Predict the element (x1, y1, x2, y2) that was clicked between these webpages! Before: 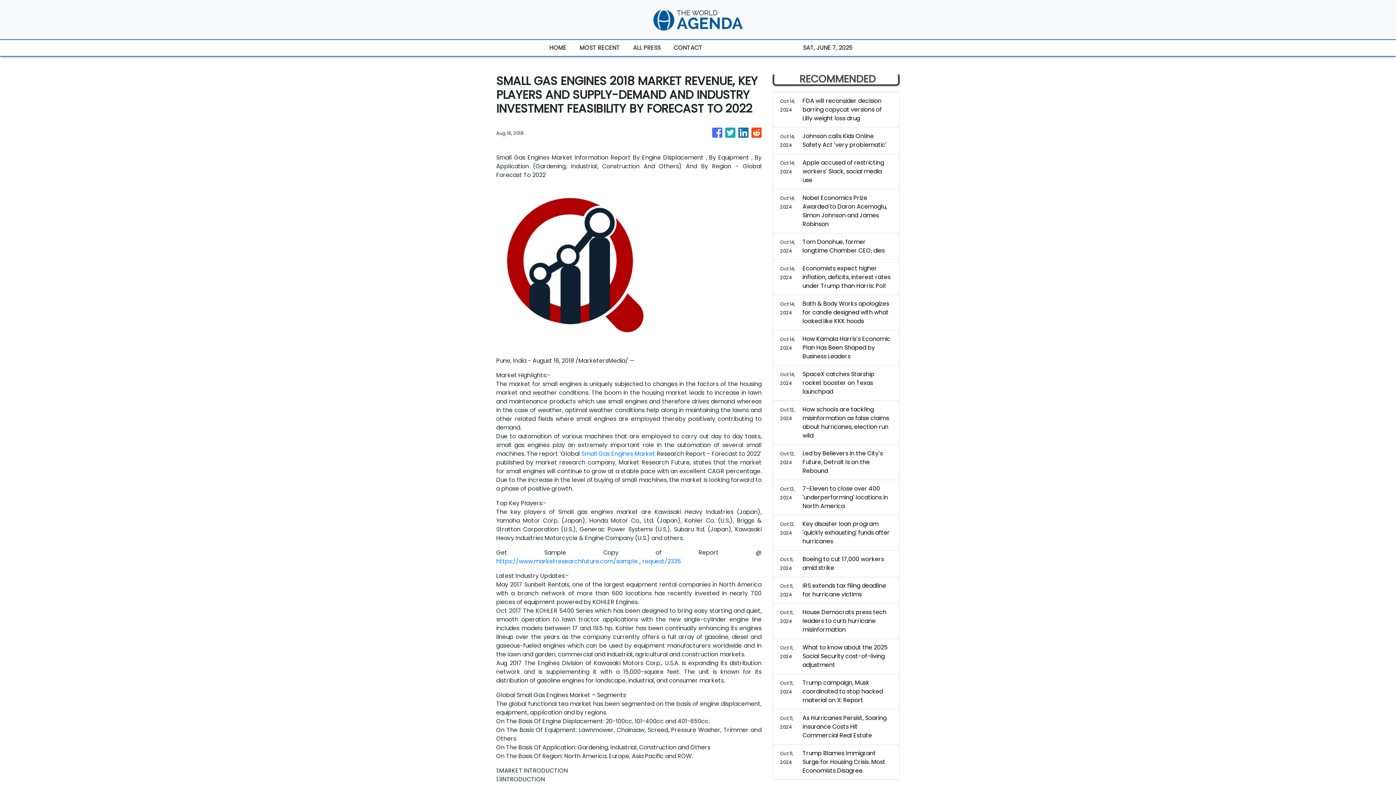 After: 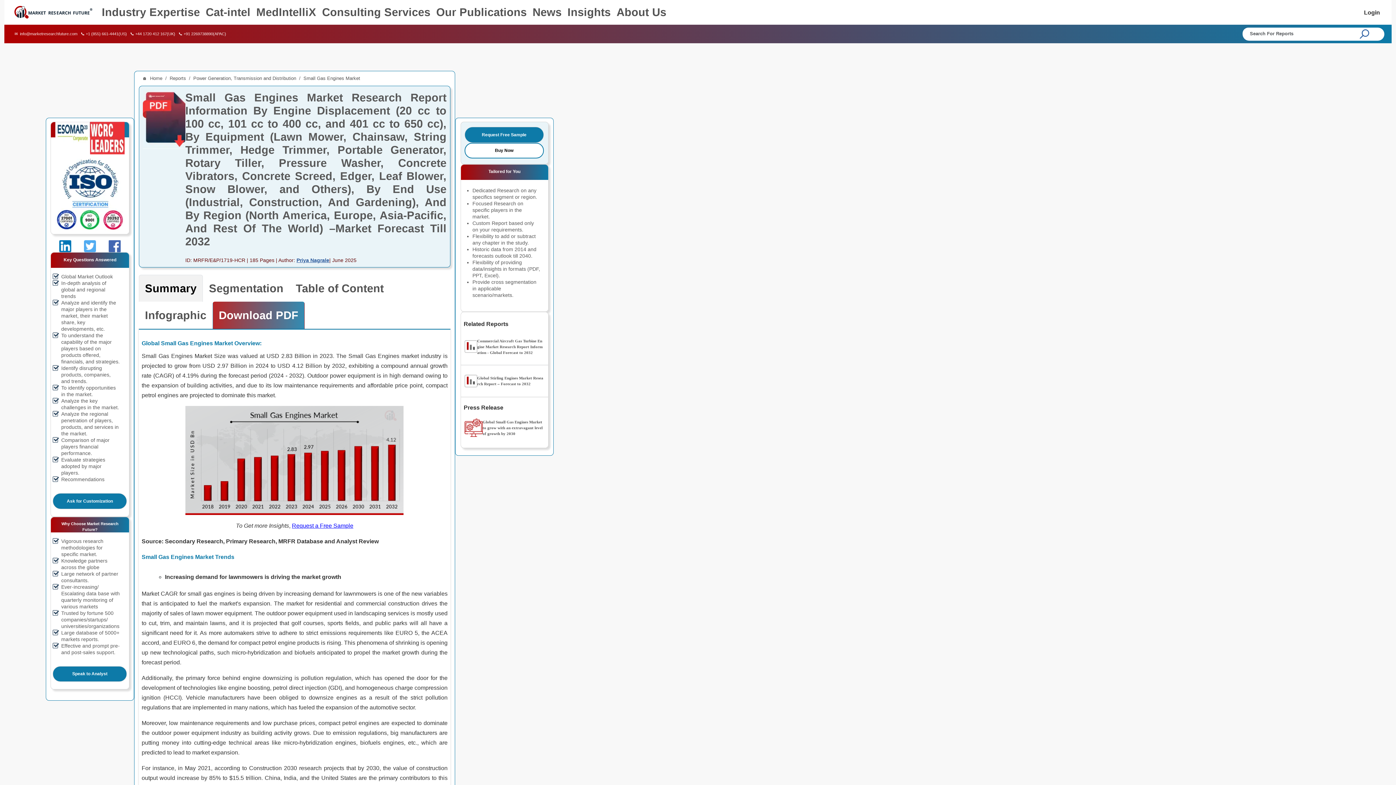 Action: label: Small Gas Engines Market bbox: (581, 449, 655, 458)